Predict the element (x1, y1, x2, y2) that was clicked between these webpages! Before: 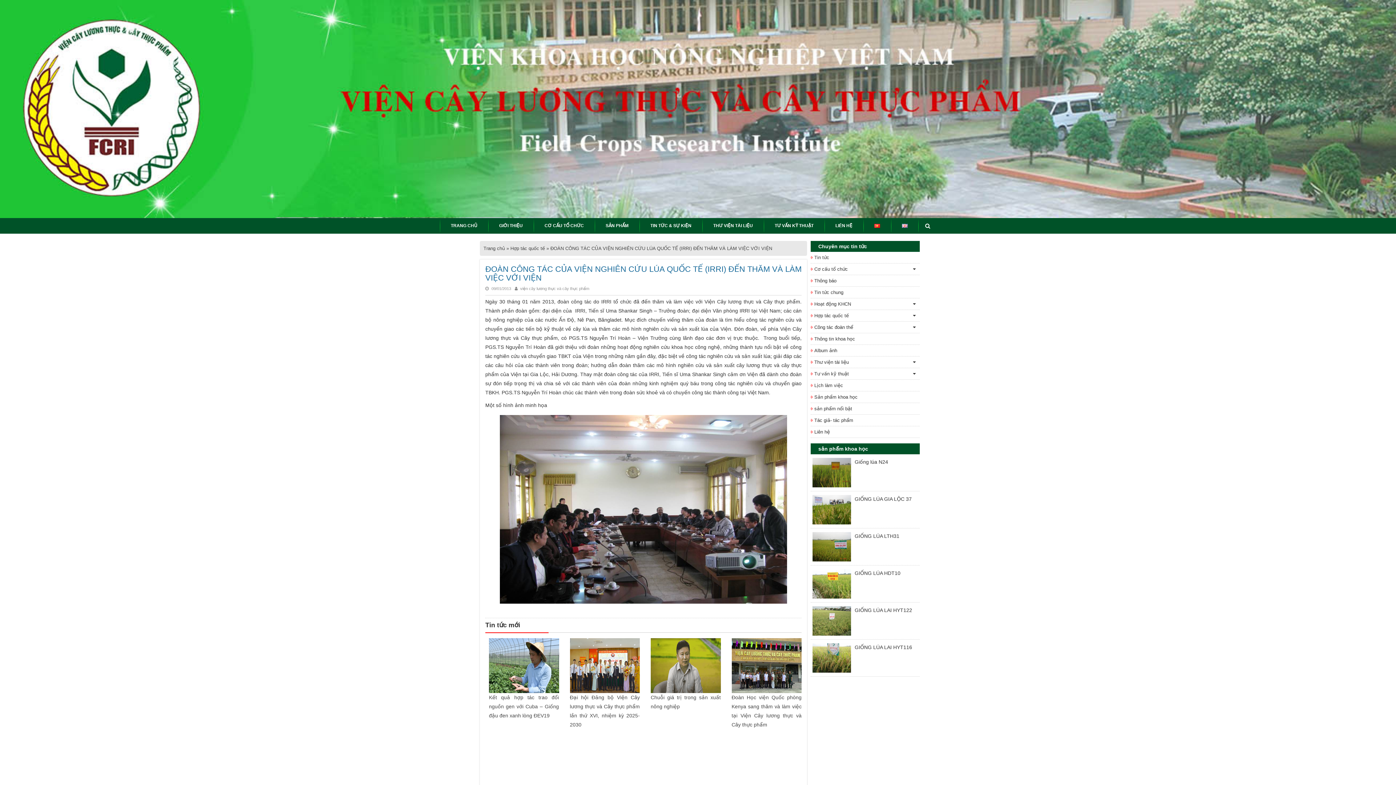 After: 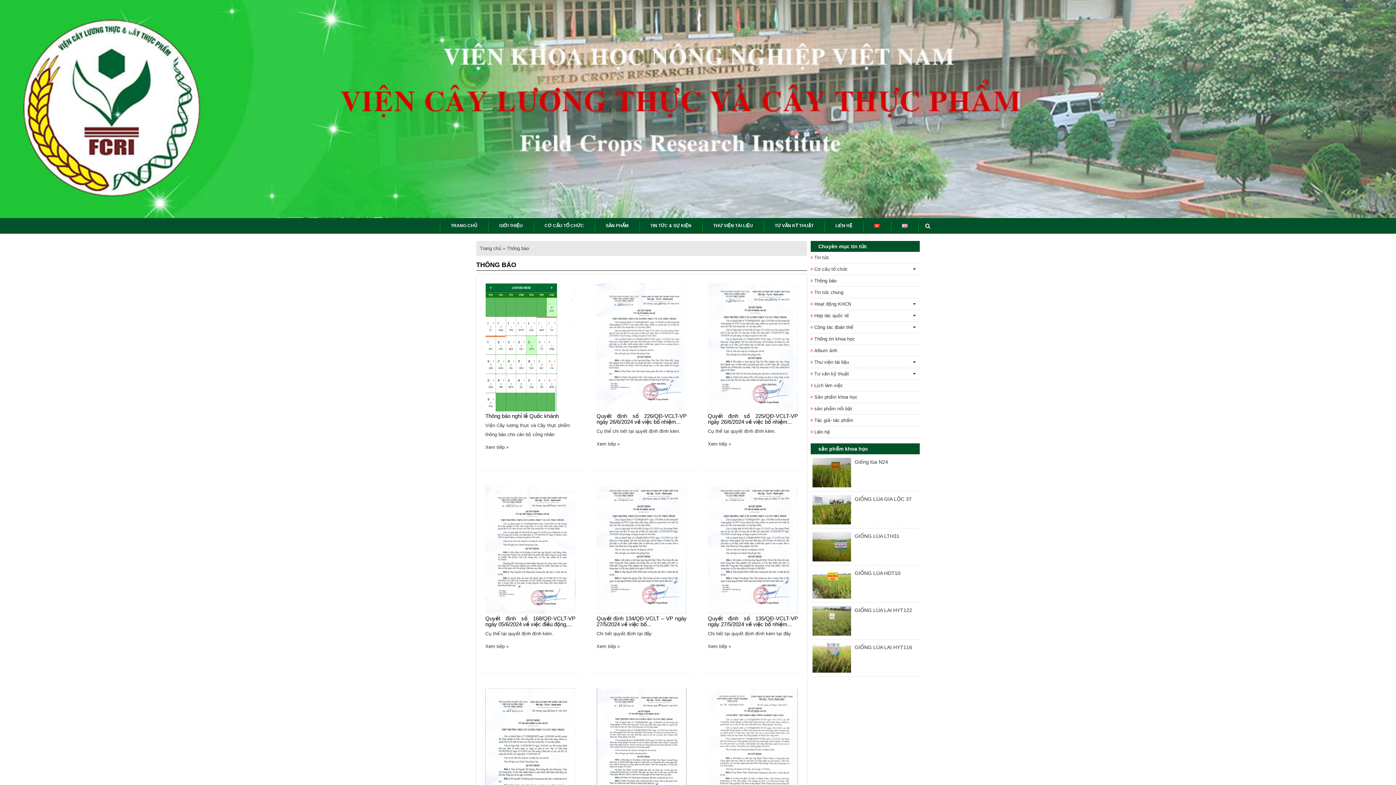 Action: bbox: (814, 278, 836, 283) label: Thông báo